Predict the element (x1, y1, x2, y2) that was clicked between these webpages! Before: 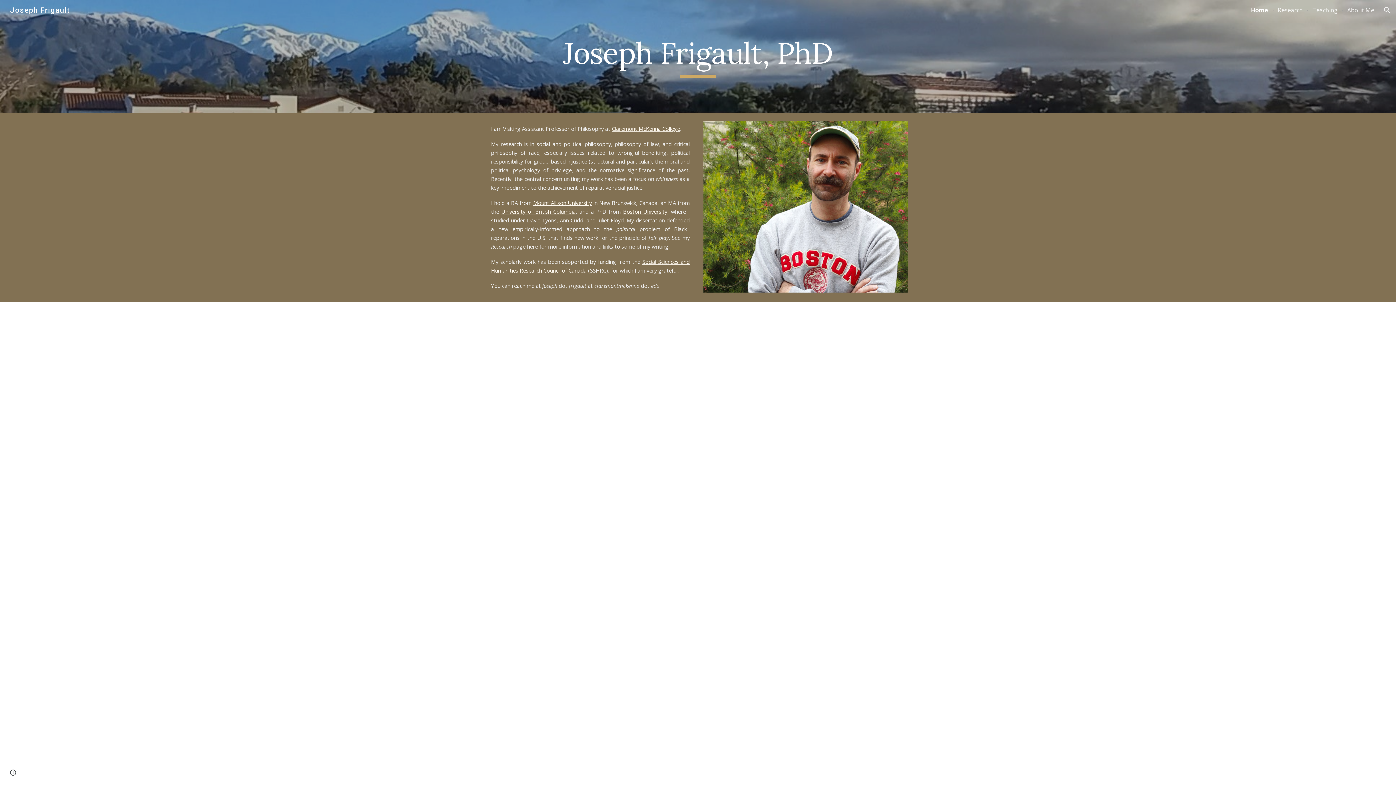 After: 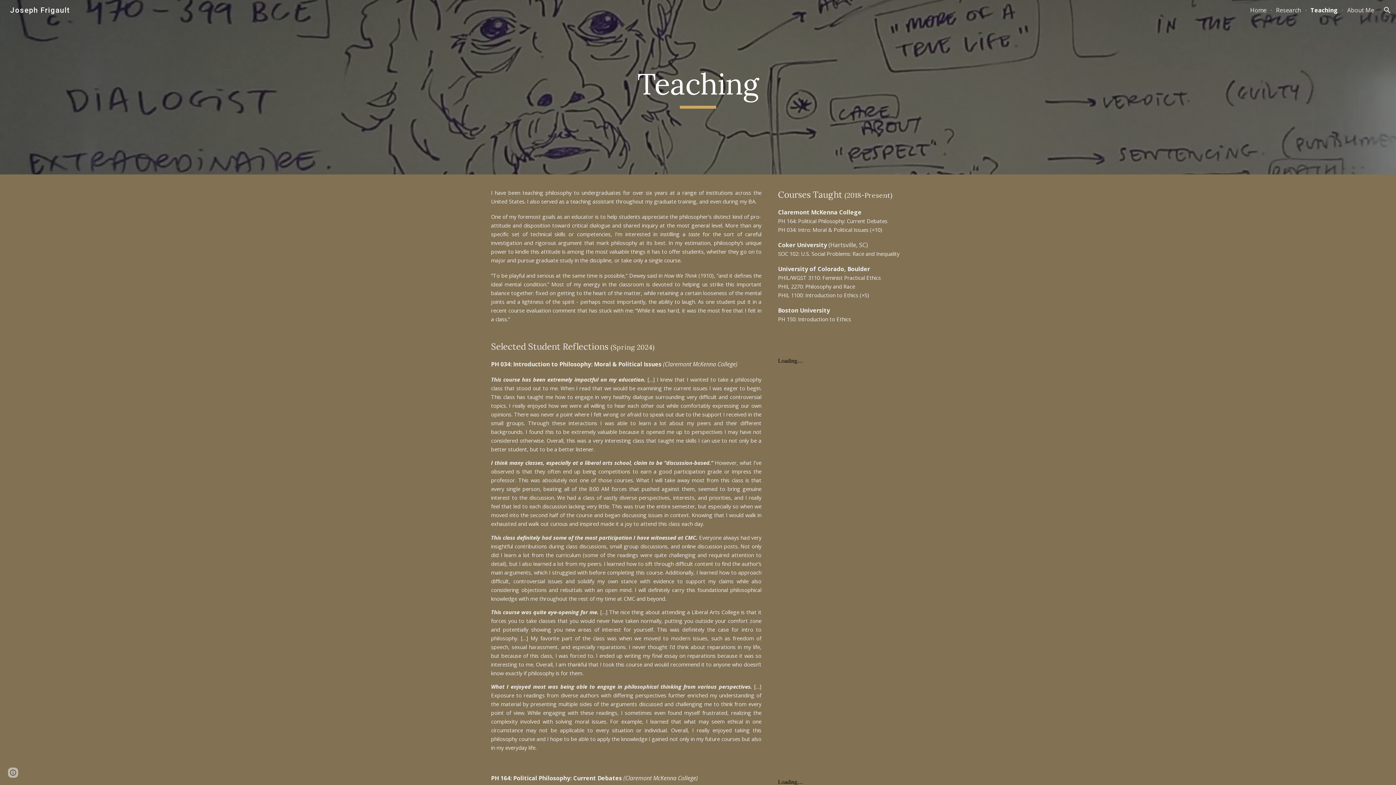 Action: bbox: (1312, 6, 1338, 14) label: Teaching